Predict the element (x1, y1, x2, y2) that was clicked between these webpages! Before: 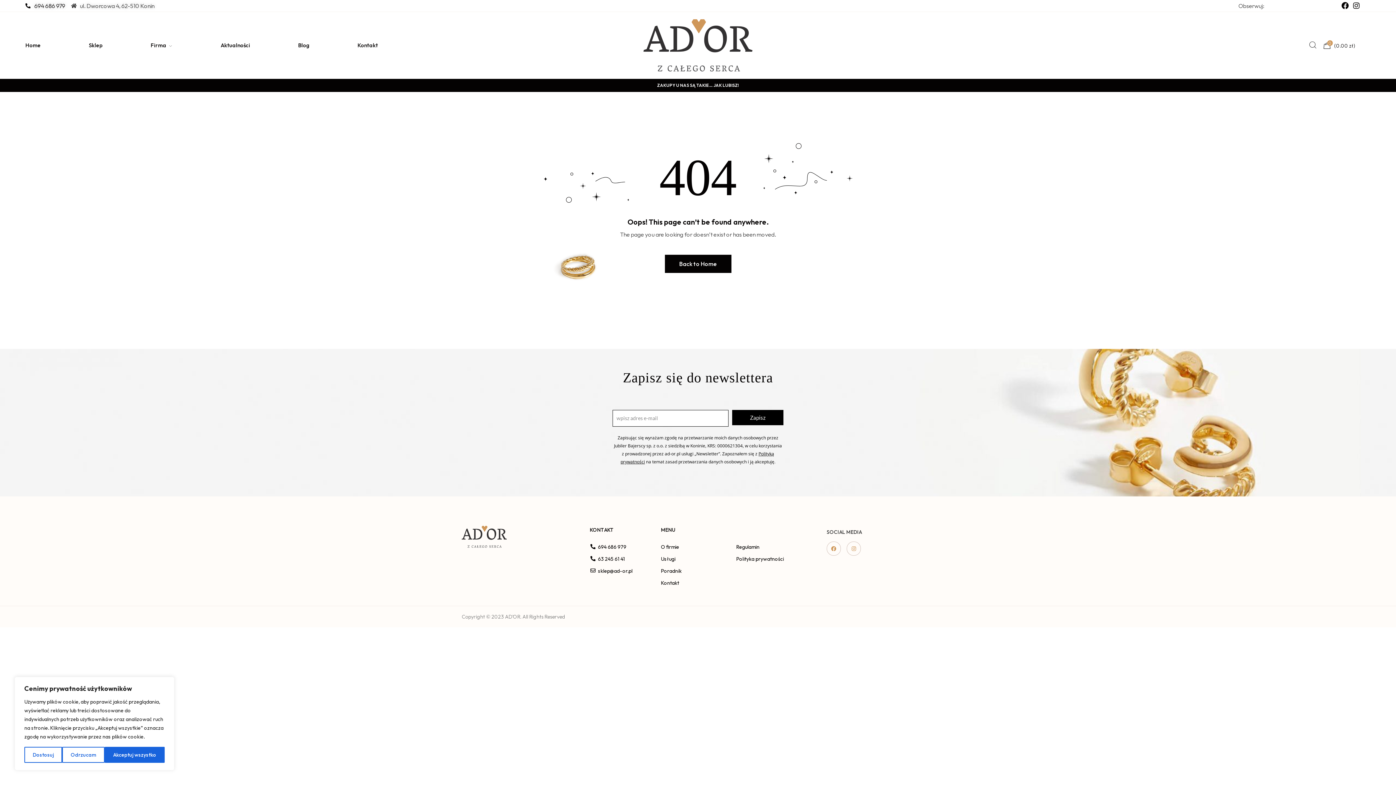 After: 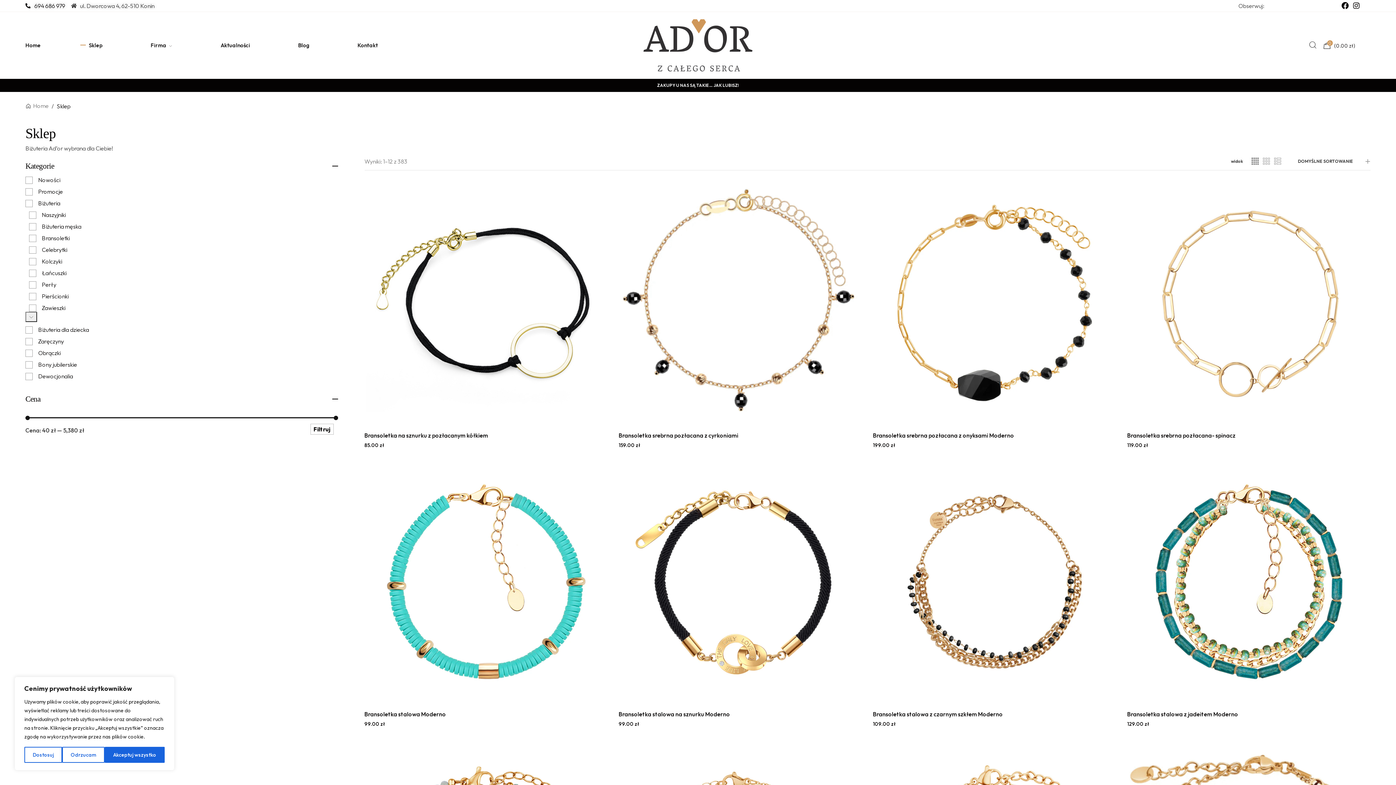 Action: label: Sklep bbox: (88, 31, 102, 58)